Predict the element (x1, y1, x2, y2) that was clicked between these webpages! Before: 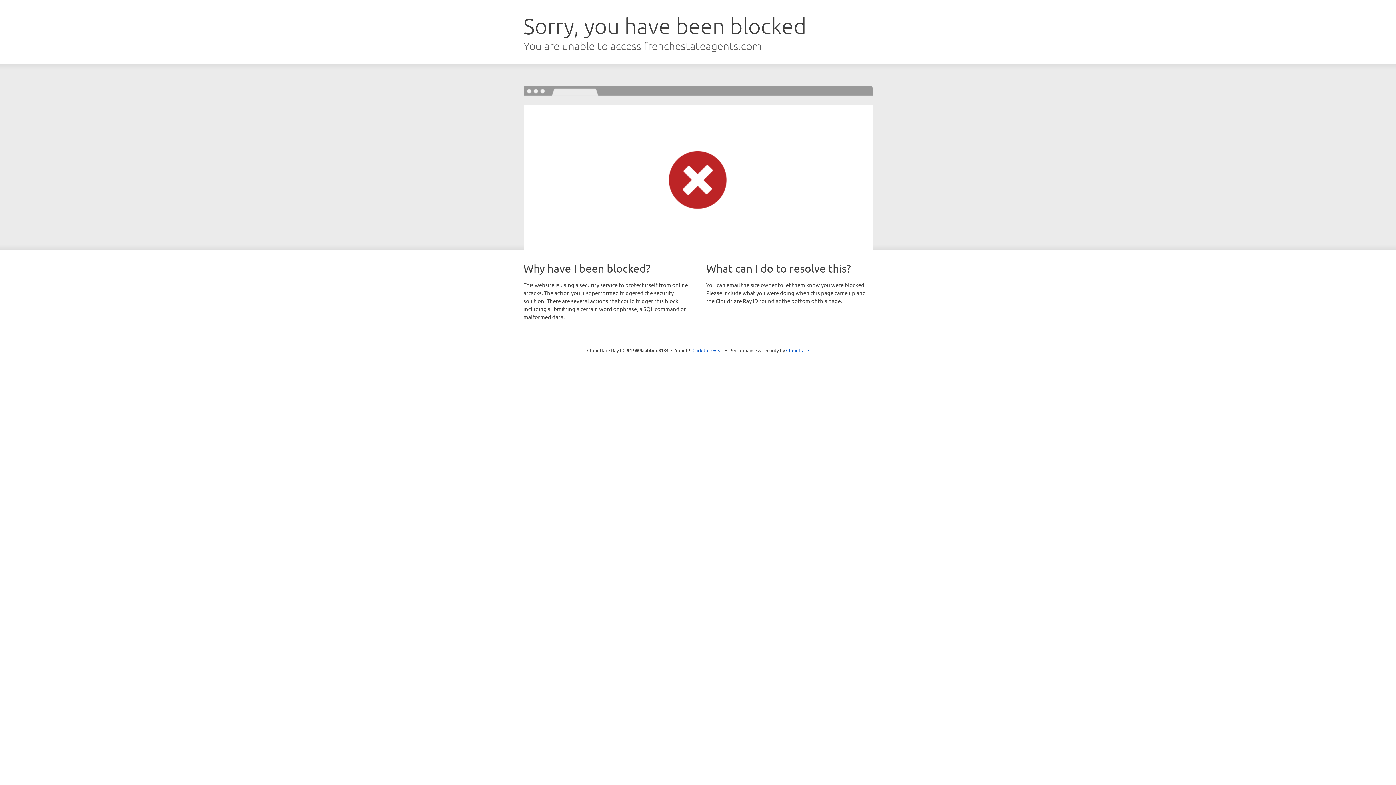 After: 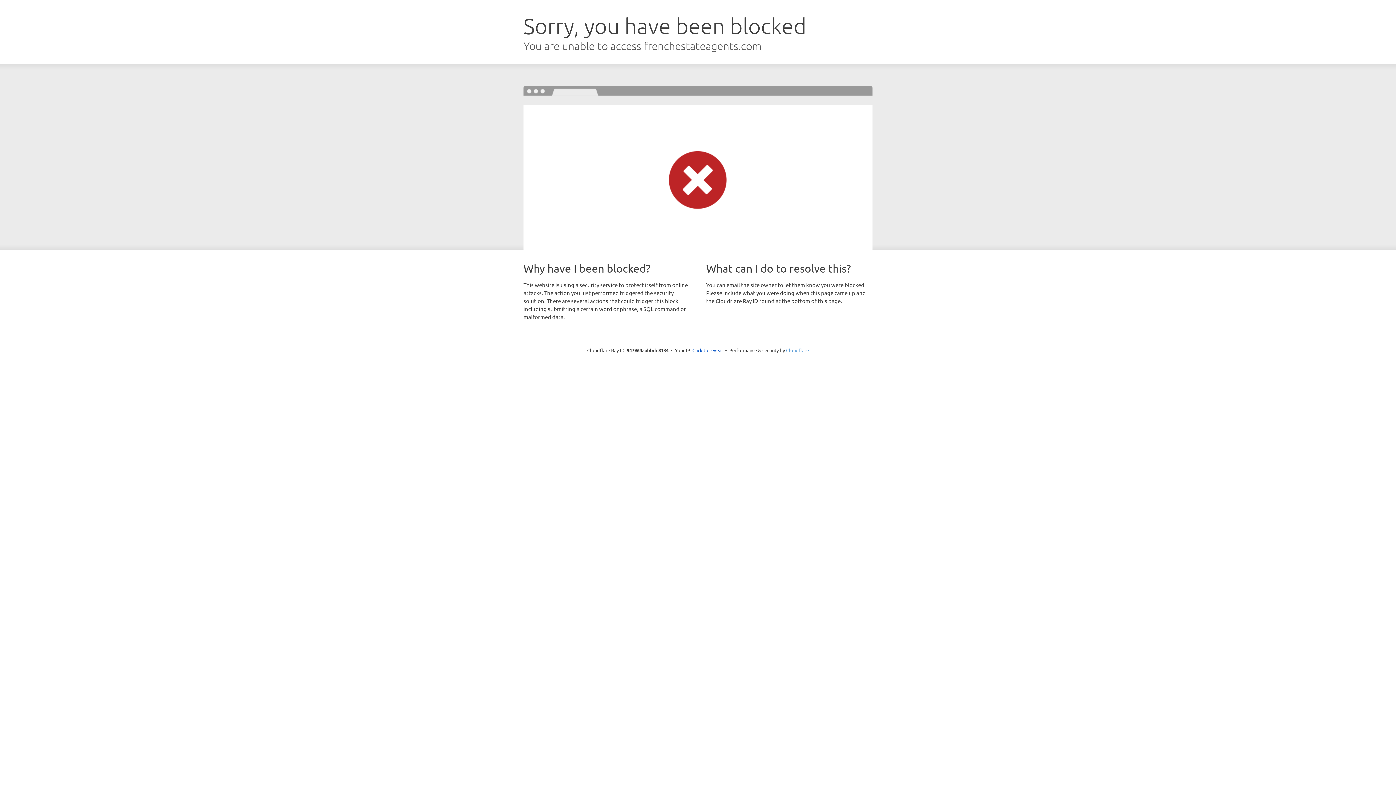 Action: bbox: (786, 347, 809, 353) label: Cloudflare